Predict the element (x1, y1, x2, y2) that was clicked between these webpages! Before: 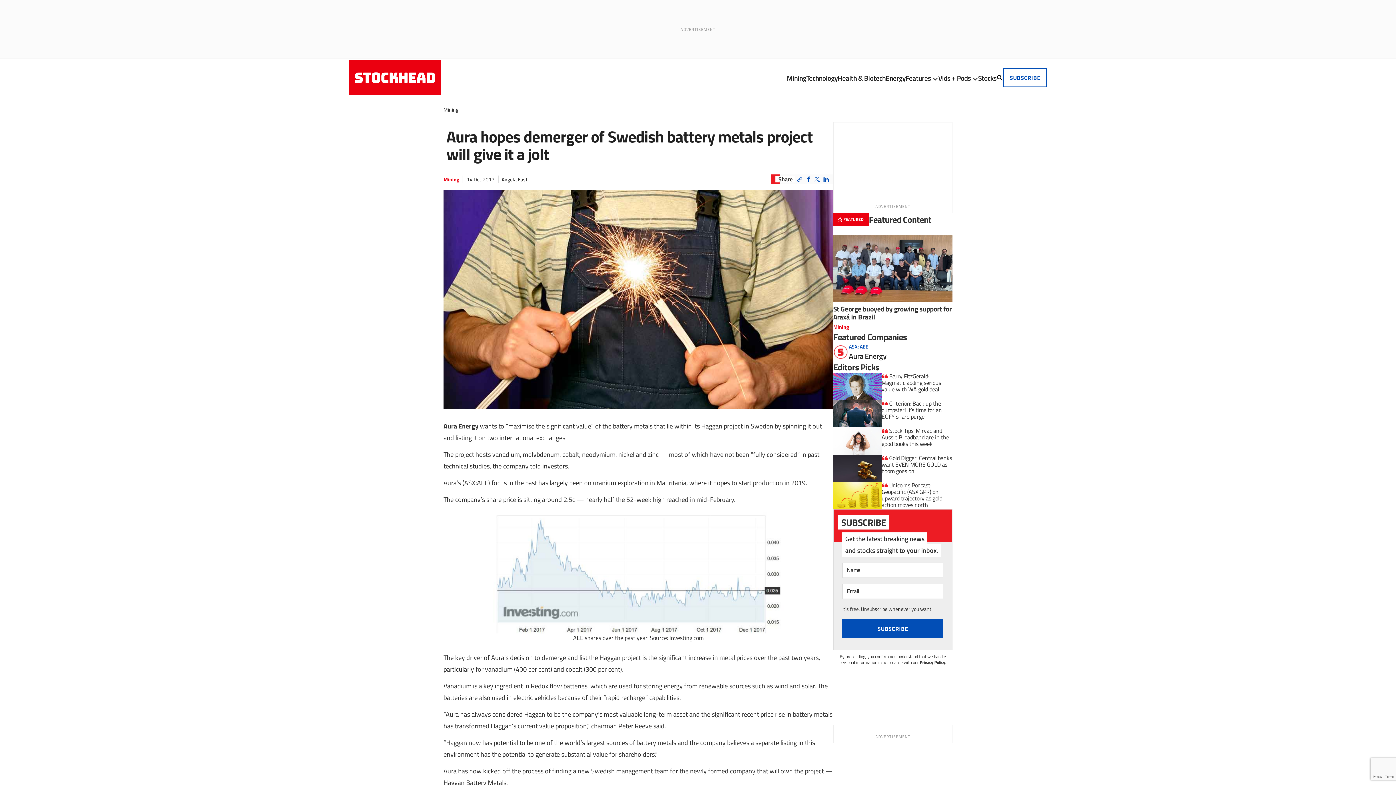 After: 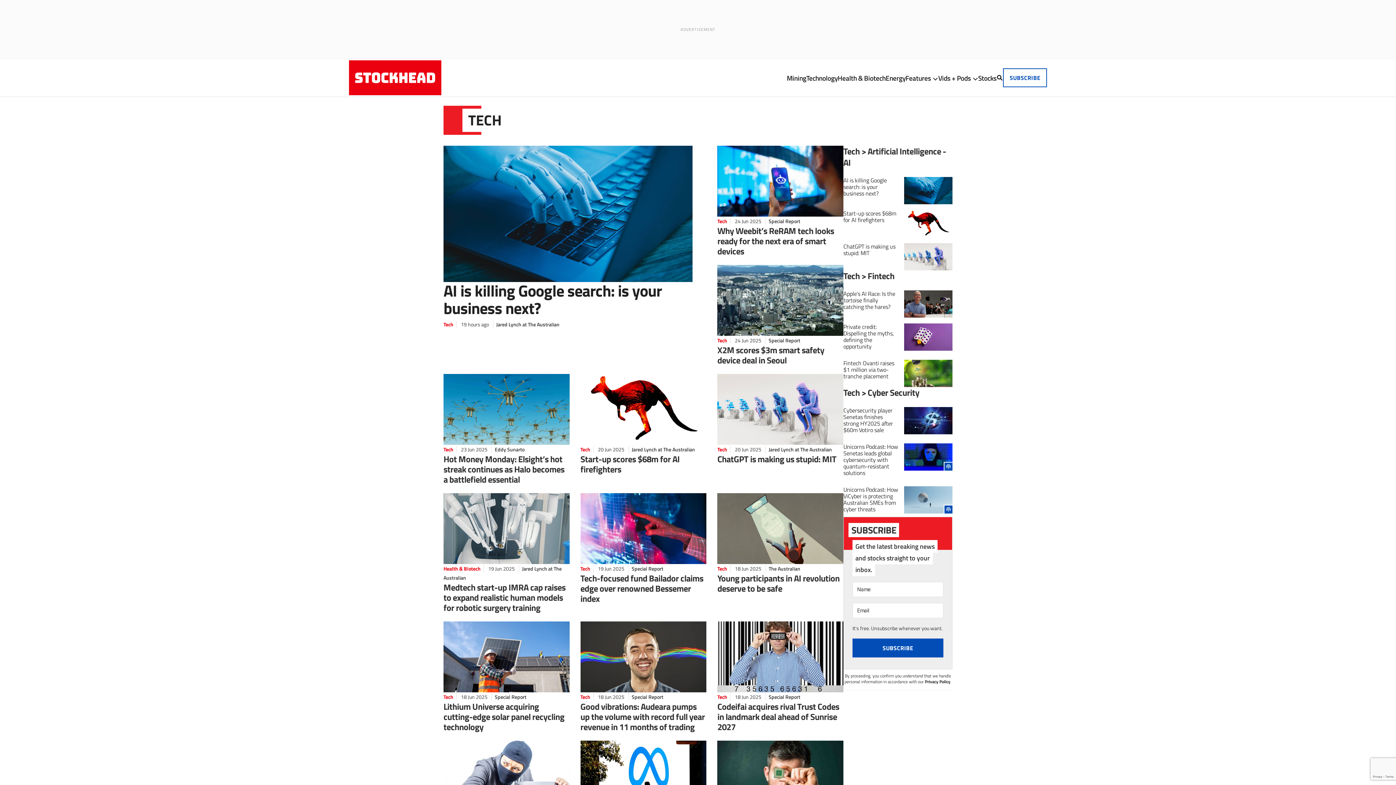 Action: label: Technology bbox: (806, 72, 837, 83)